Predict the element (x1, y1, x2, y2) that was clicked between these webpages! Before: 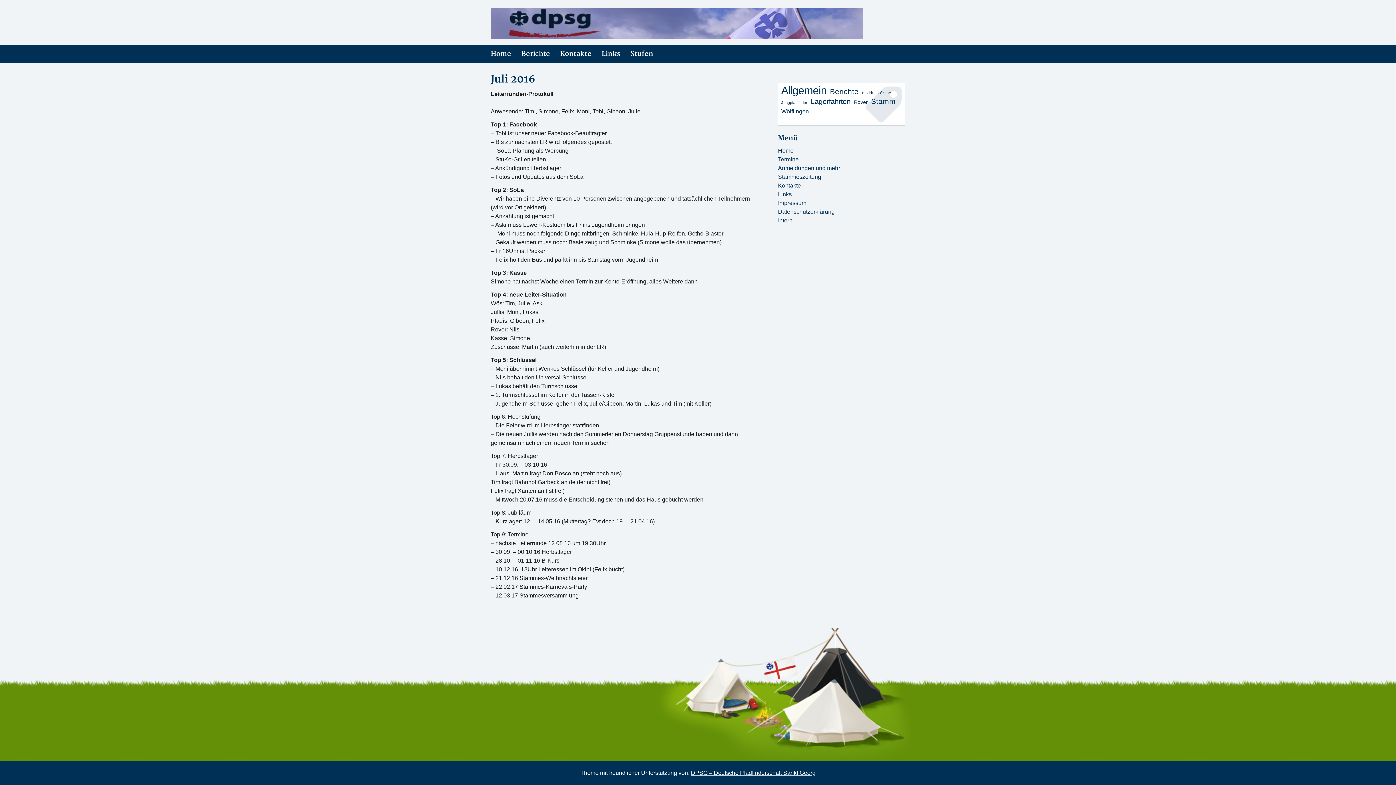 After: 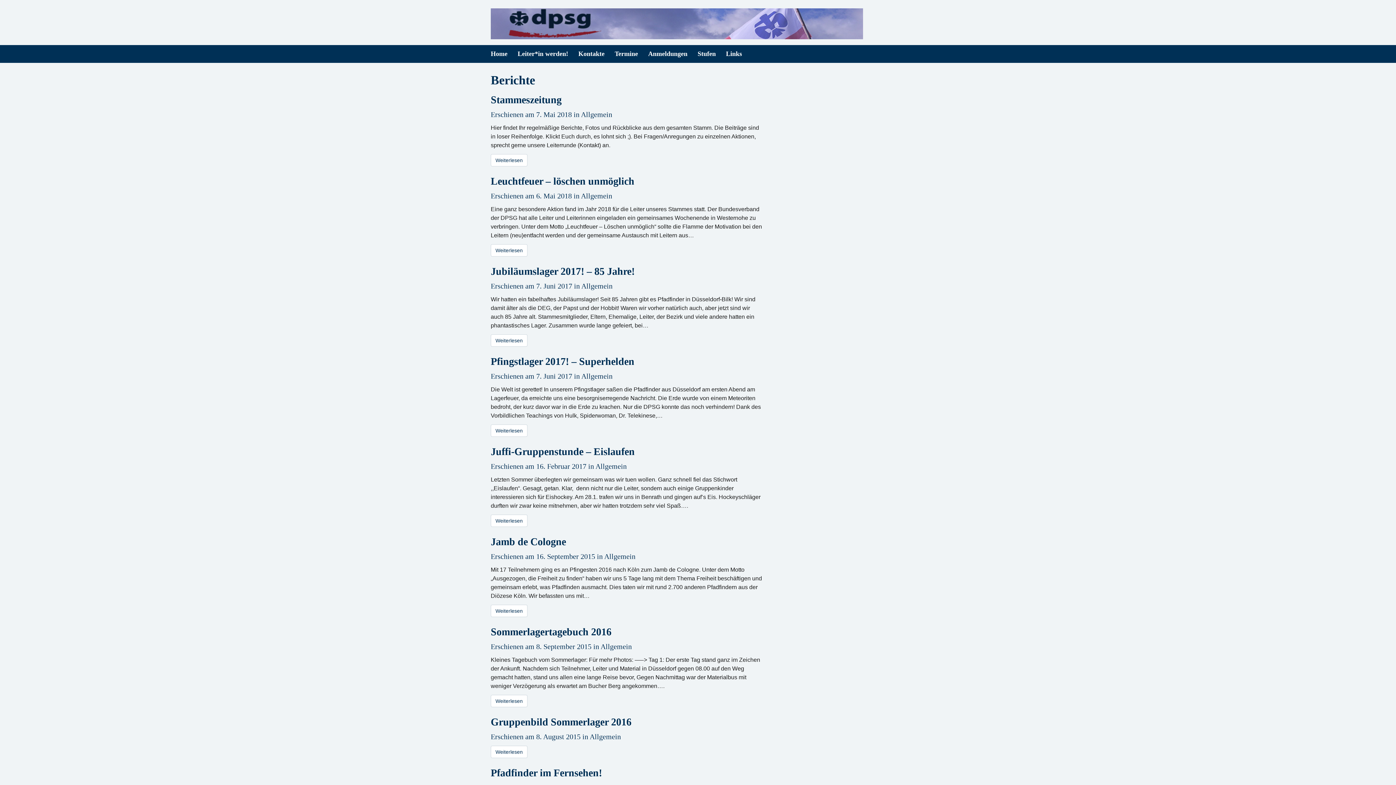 Action: label: Stammeszeitung bbox: (778, 173, 821, 180)